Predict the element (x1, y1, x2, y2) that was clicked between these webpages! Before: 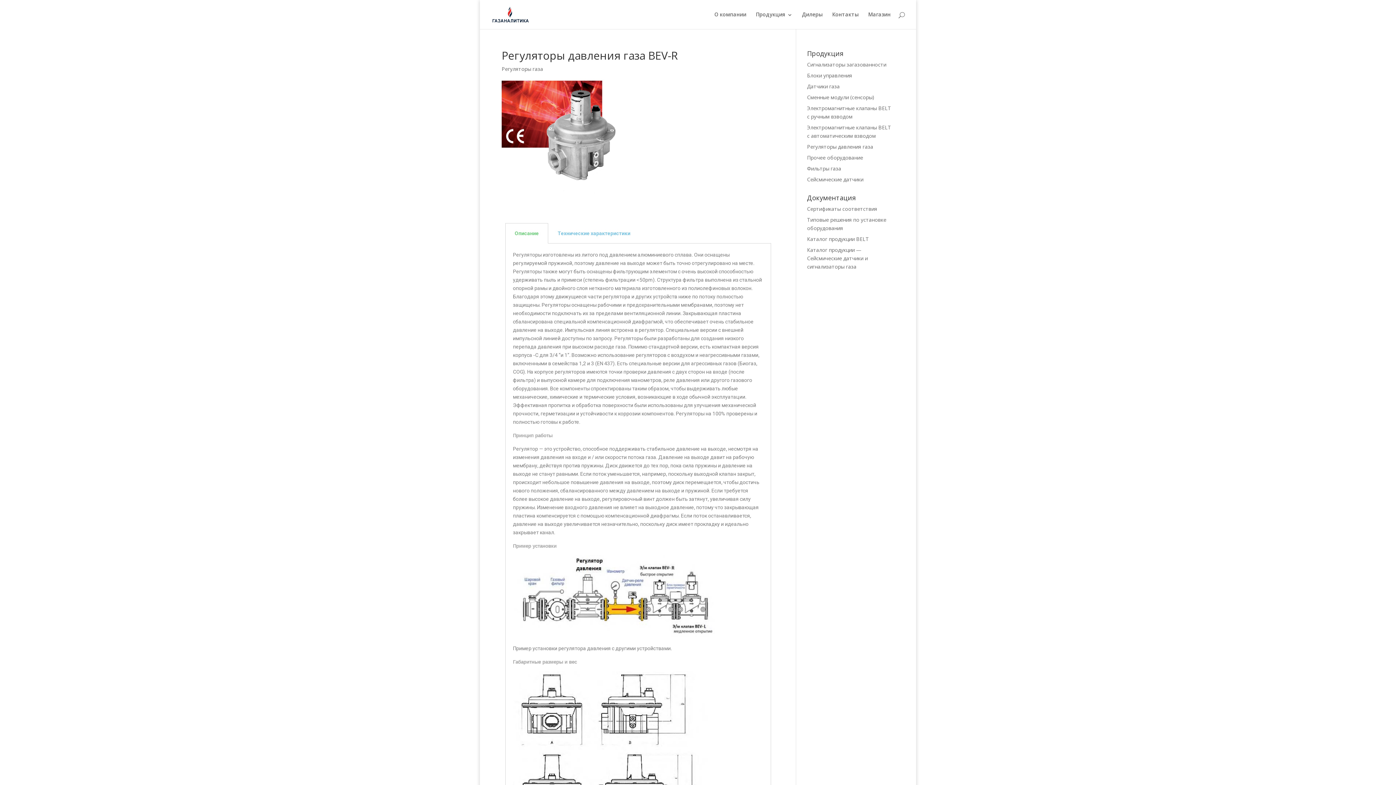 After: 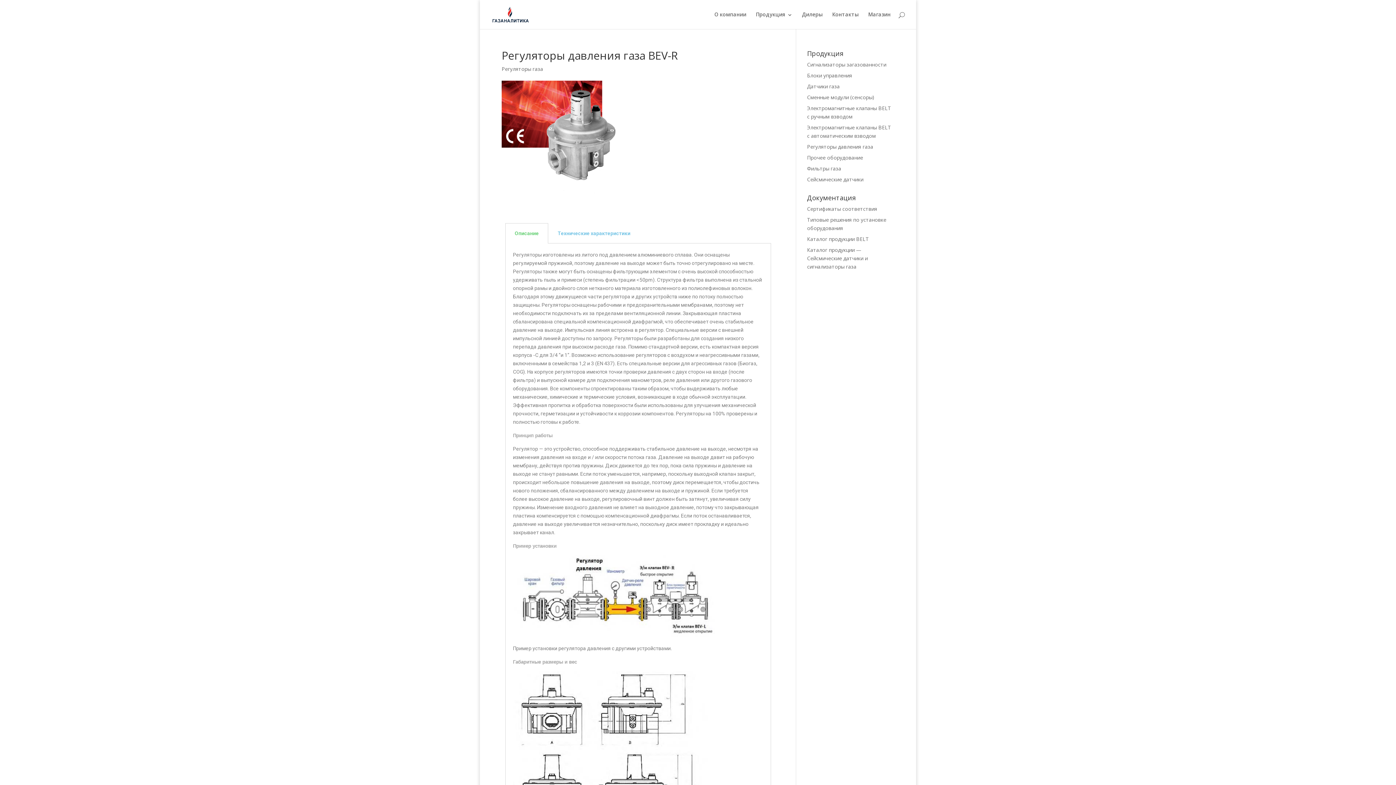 Action: bbox: (514, 230, 538, 236) label: Описание